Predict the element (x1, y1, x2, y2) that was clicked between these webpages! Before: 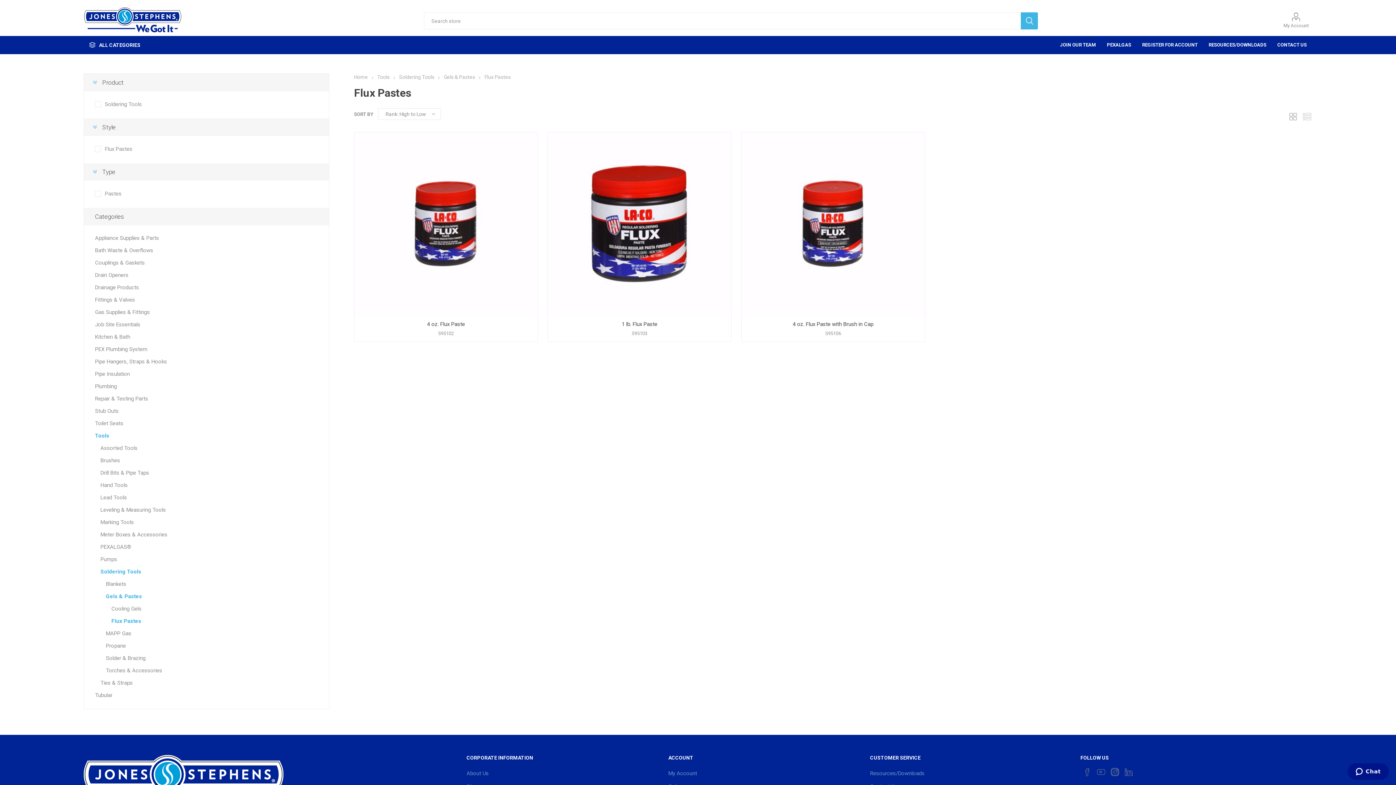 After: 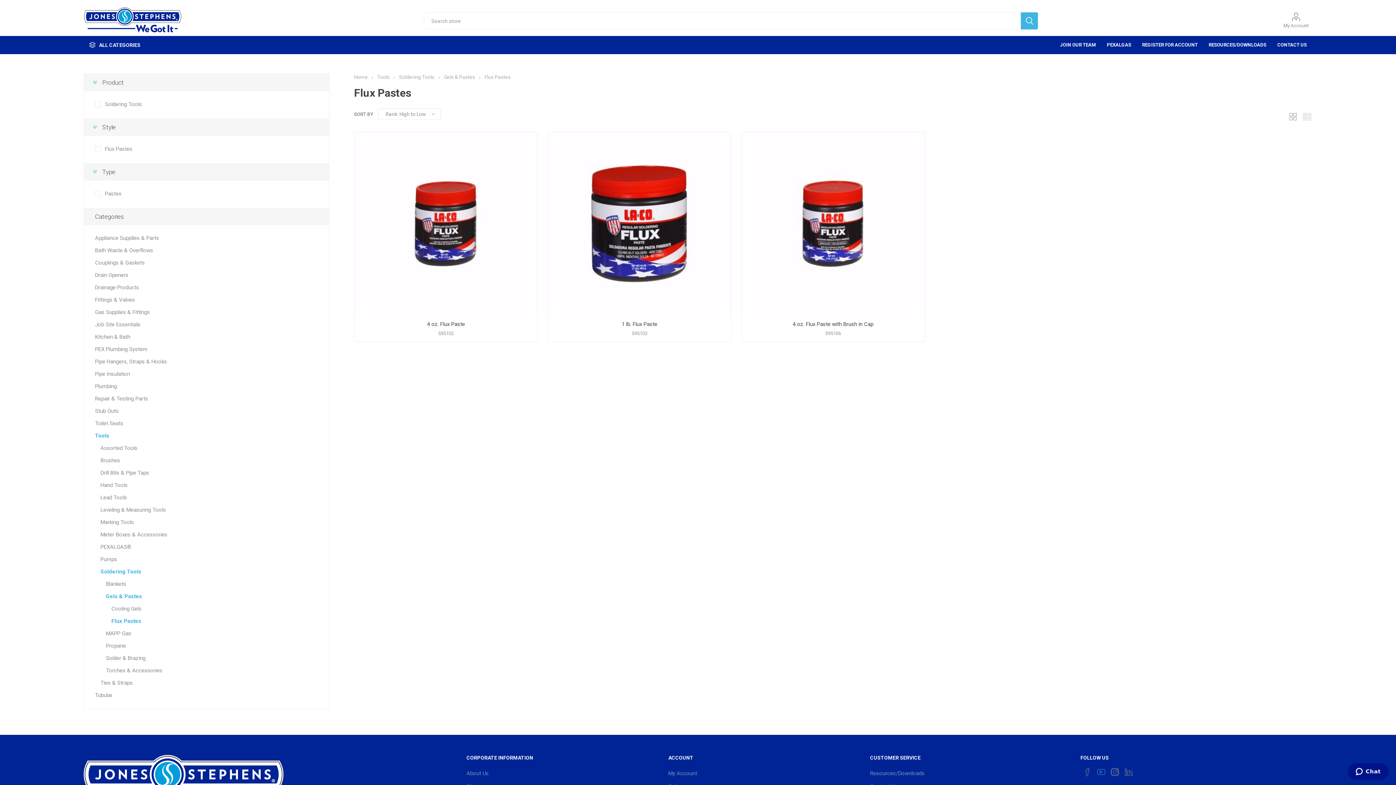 Action: bbox: (1095, 766, 1107, 778)